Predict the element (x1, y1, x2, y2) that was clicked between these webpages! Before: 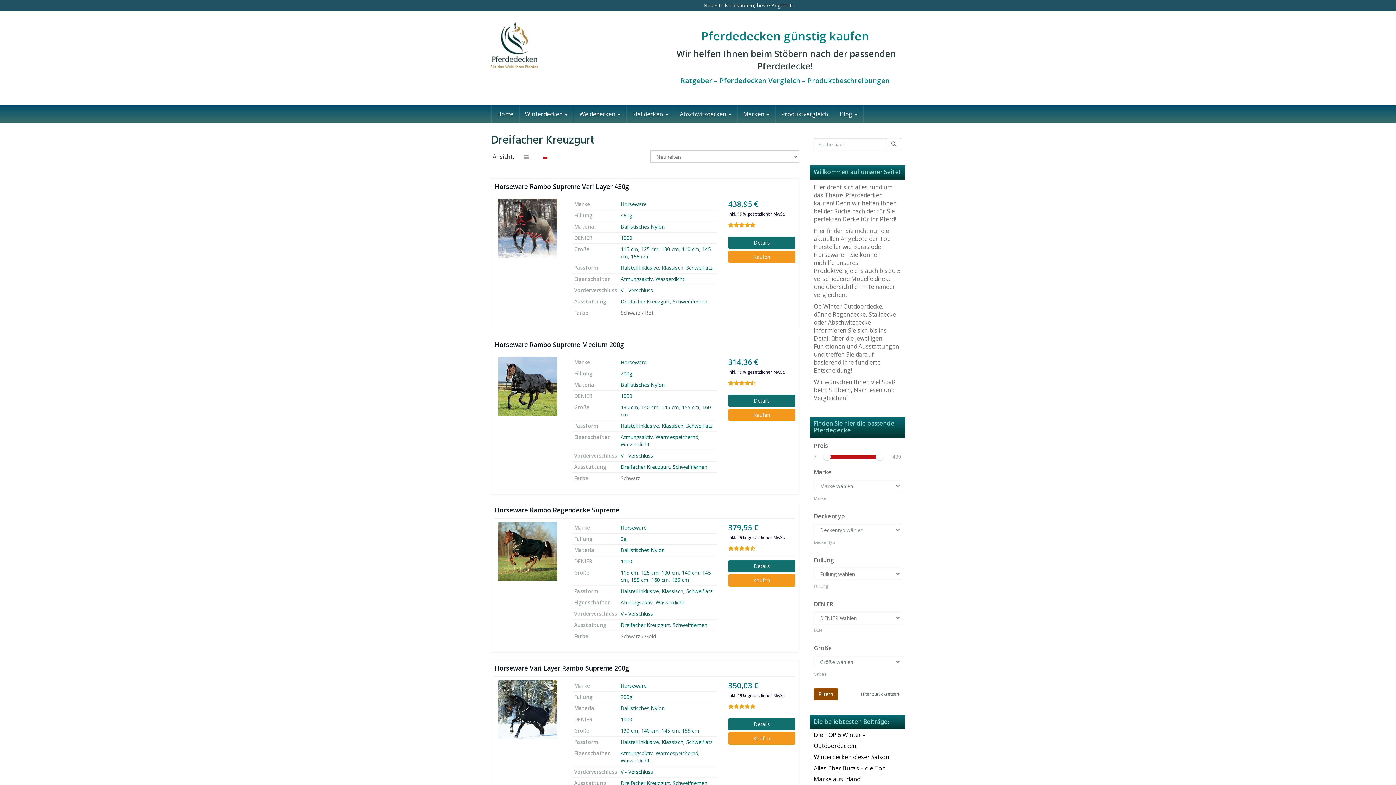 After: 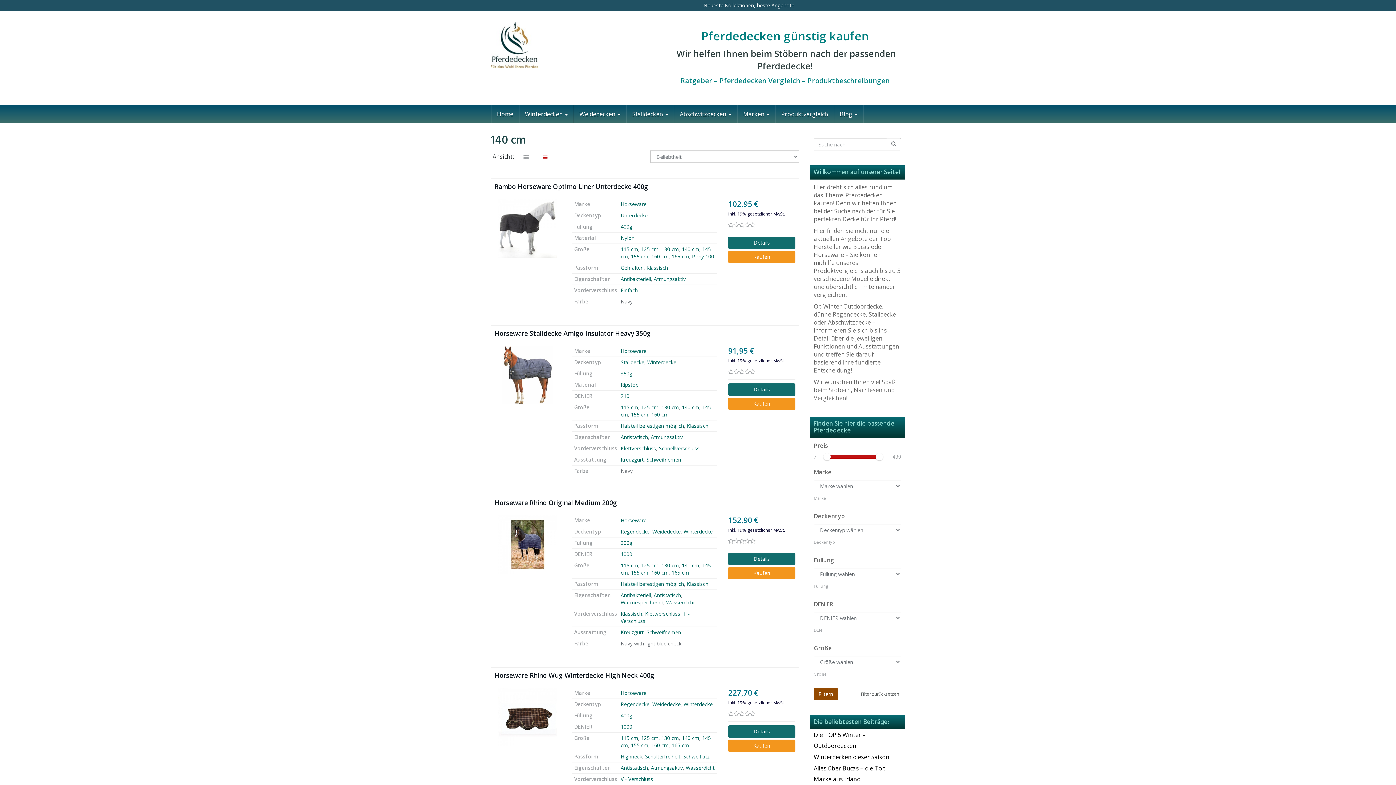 Action: label: 140 cm bbox: (641, 403, 658, 410)